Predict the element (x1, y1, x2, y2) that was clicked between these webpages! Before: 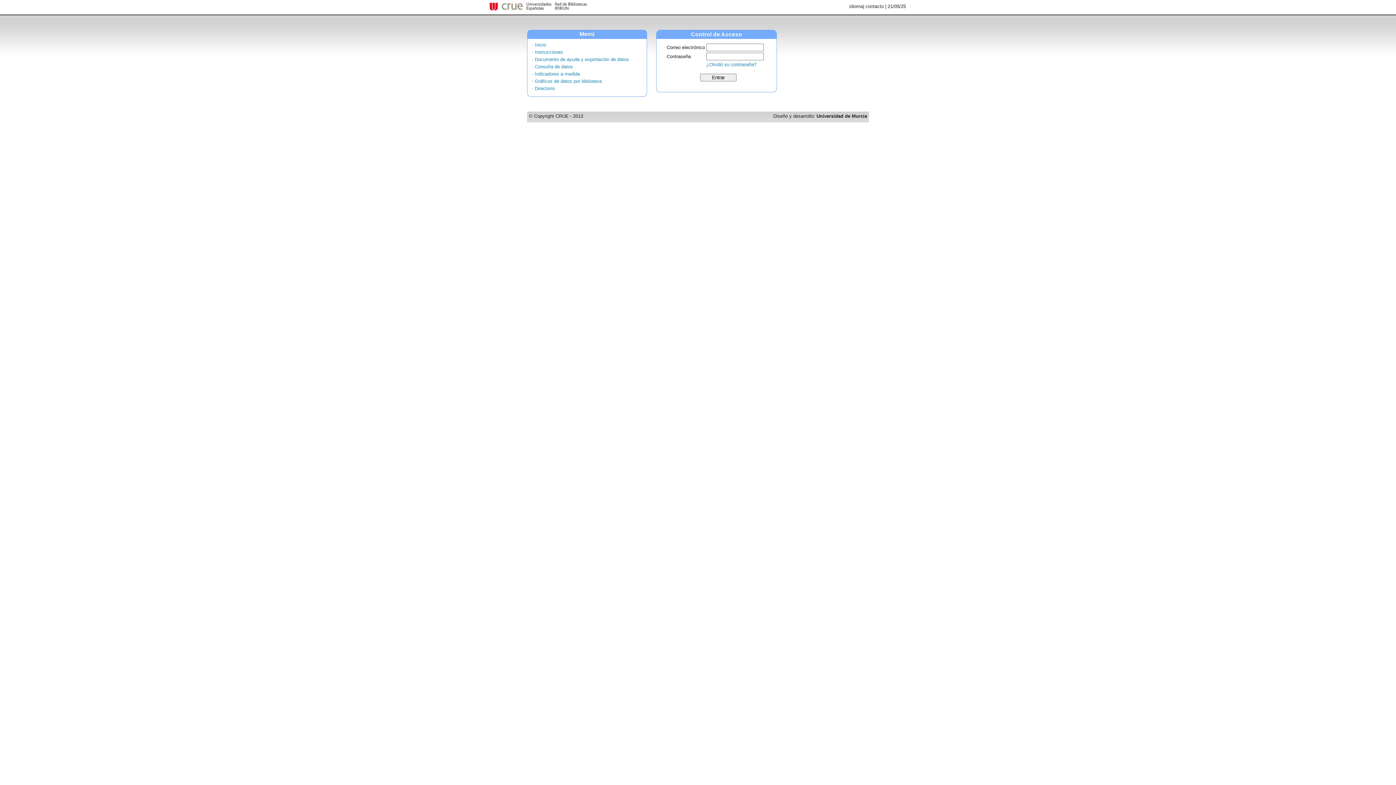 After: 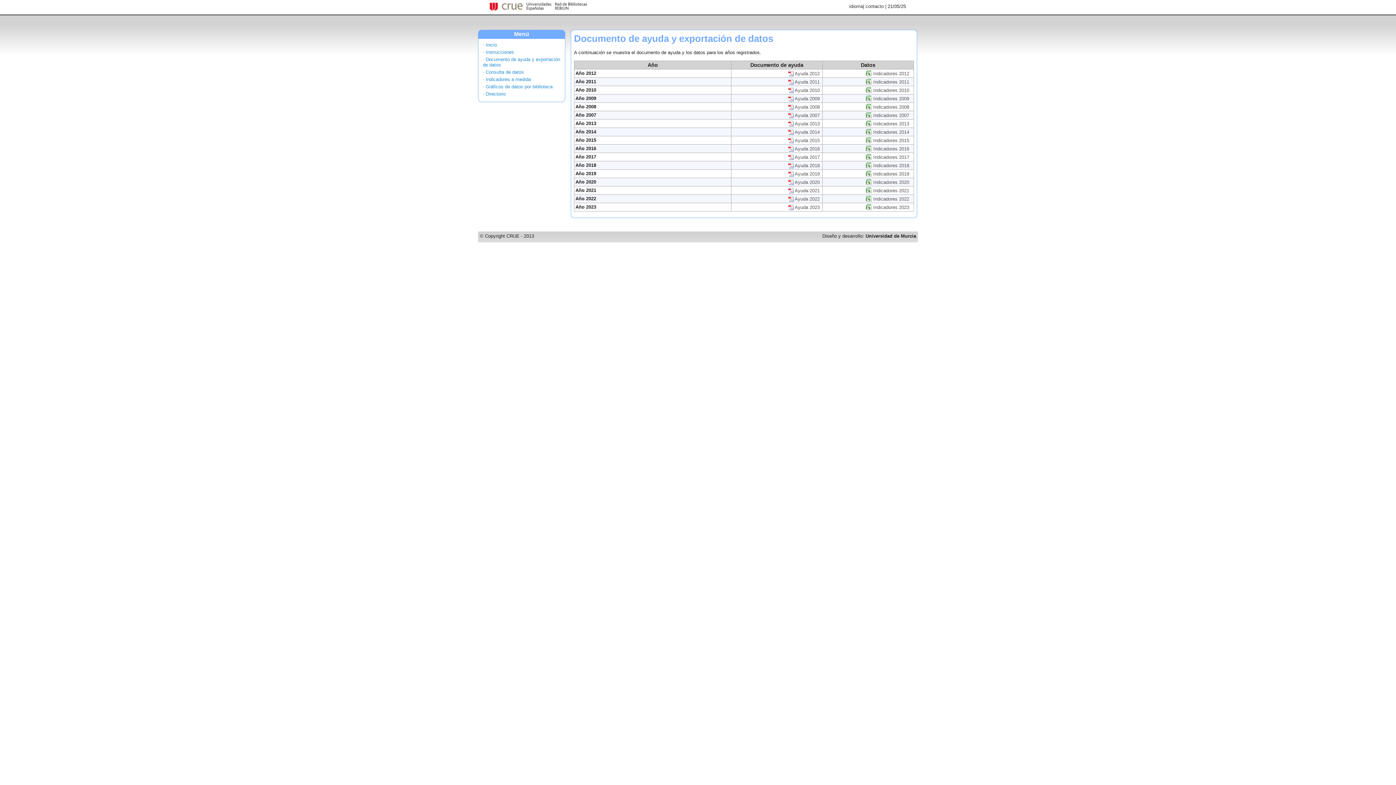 Action: bbox: (532, 56, 629, 62) label: · Documento de ayuda y exportación de datos